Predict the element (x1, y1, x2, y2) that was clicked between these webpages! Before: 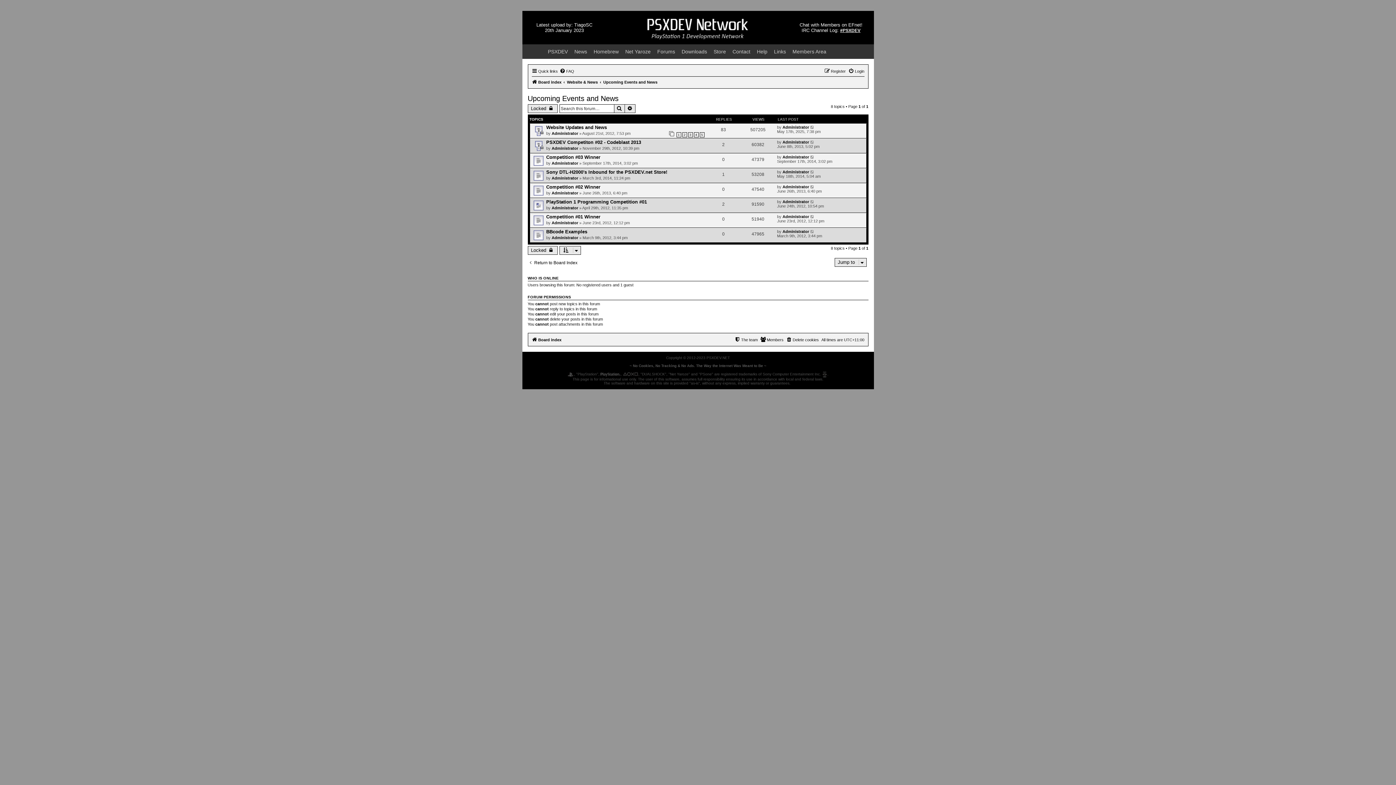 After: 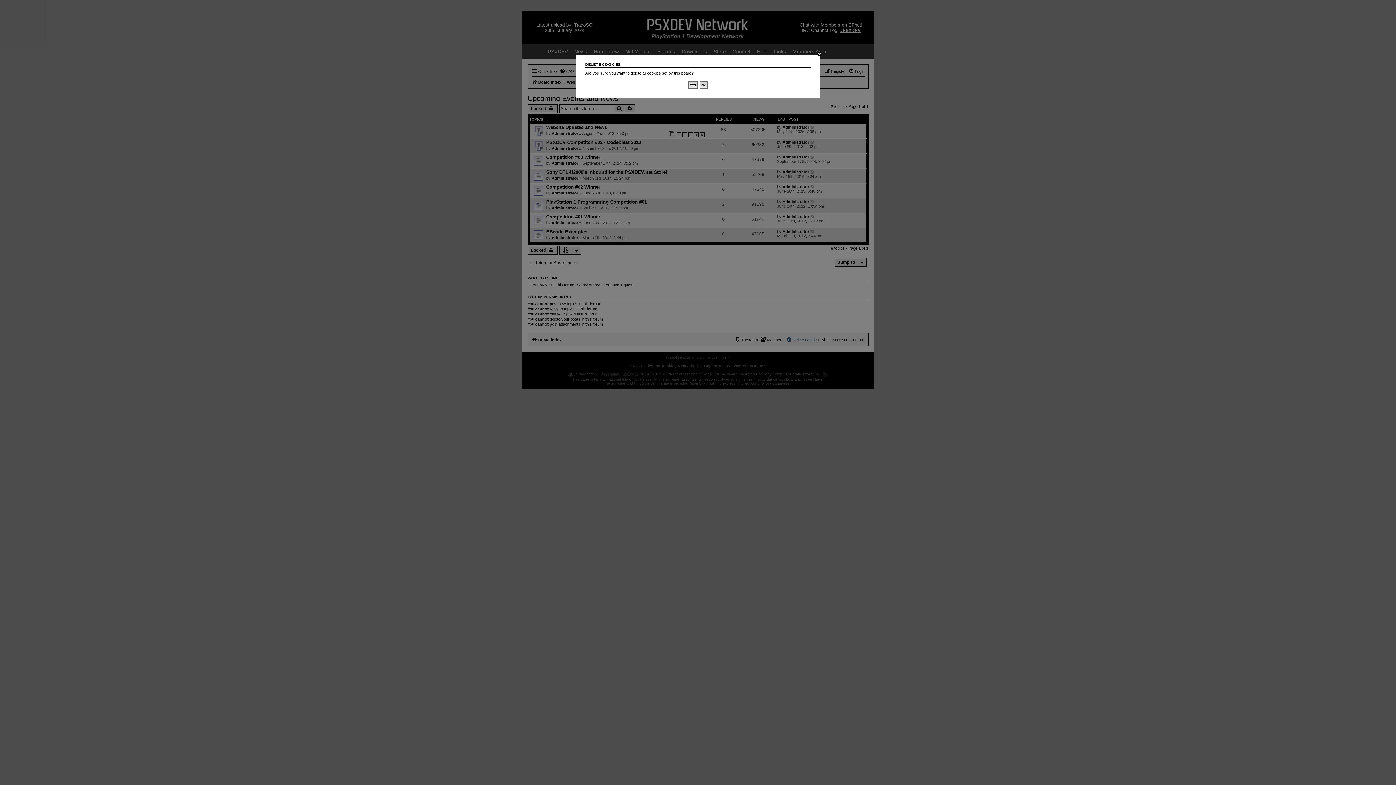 Action: label: Delete cookies bbox: (786, 335, 819, 344)